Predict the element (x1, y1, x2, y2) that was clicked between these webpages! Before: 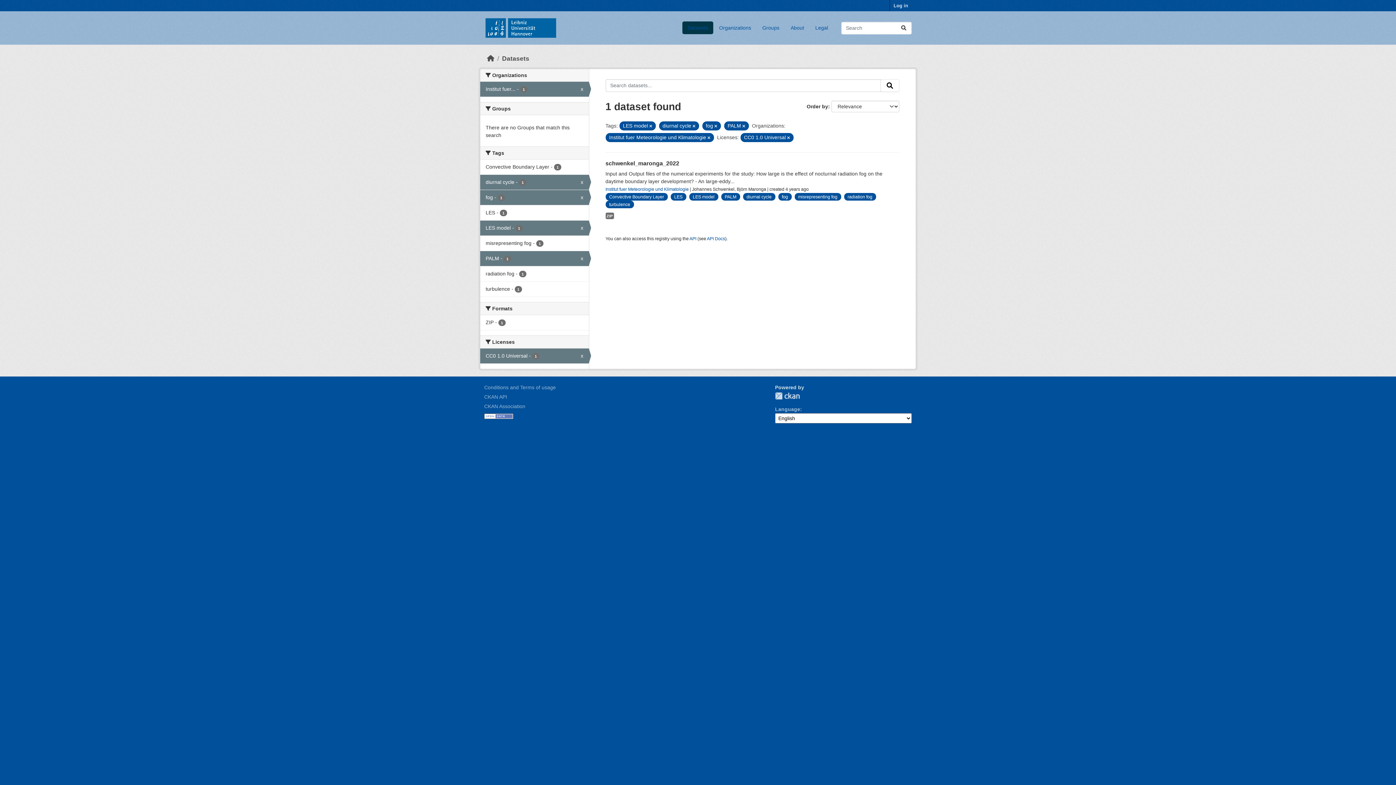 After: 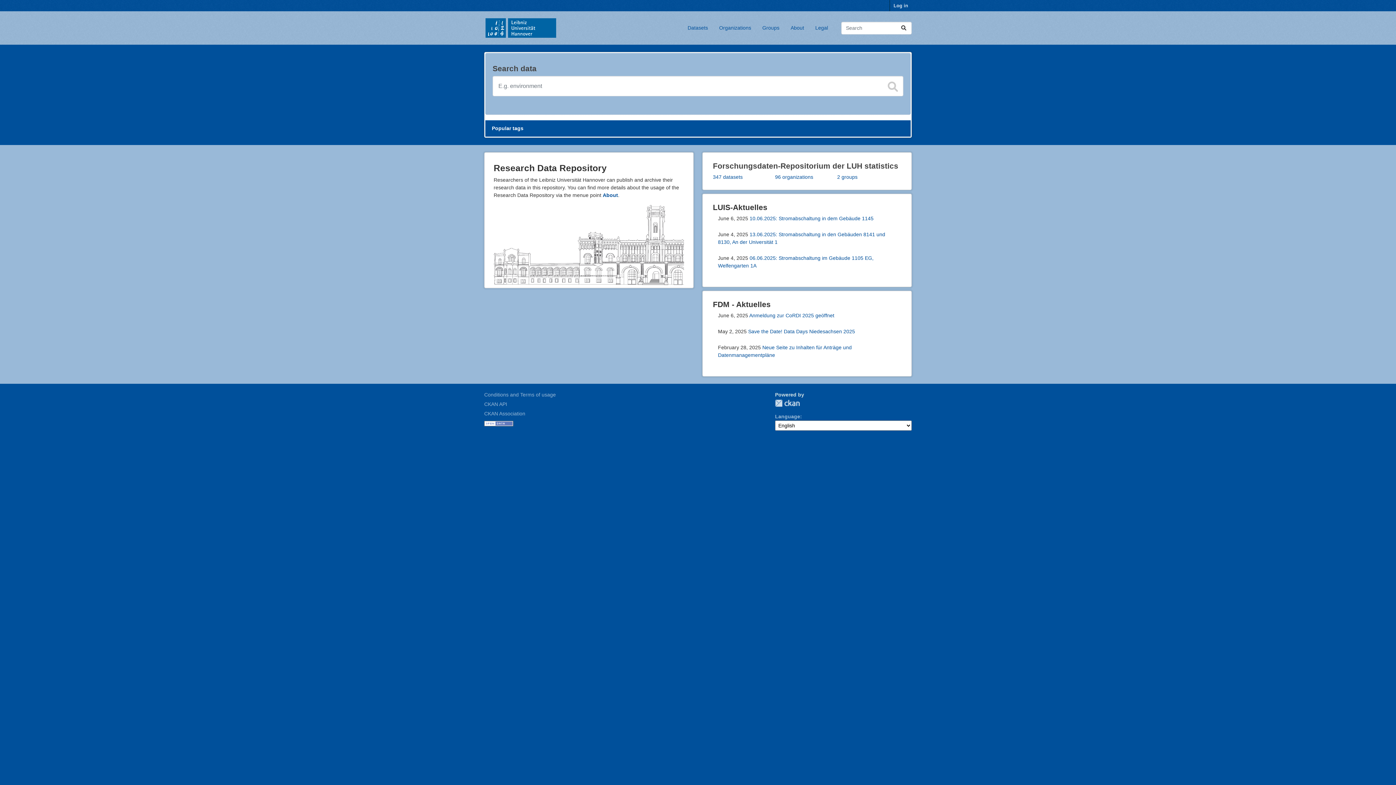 Action: bbox: (487, 54, 494, 62) label: Home